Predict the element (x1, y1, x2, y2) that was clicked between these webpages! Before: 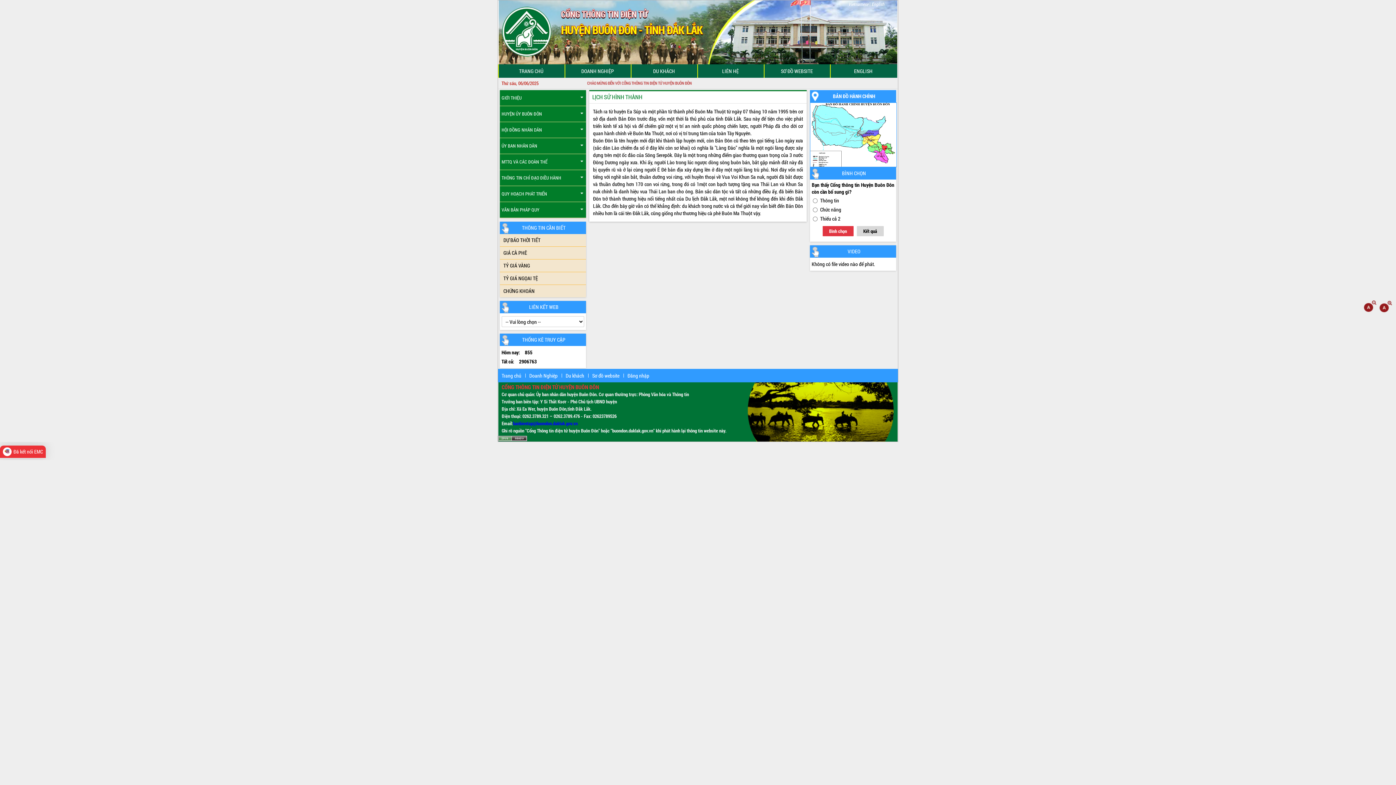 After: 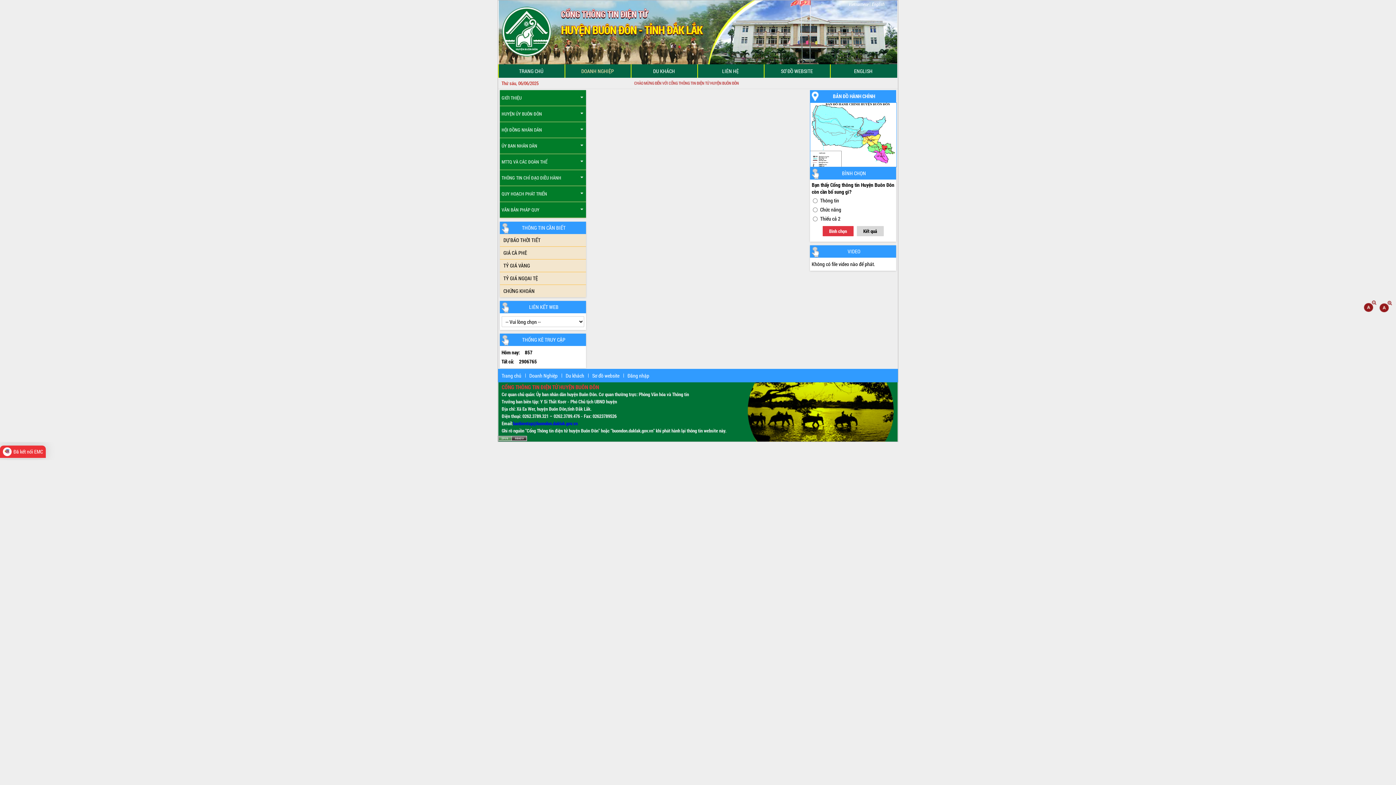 Action: bbox: (529, 372, 562, 379) label: Doanh Nghiệp